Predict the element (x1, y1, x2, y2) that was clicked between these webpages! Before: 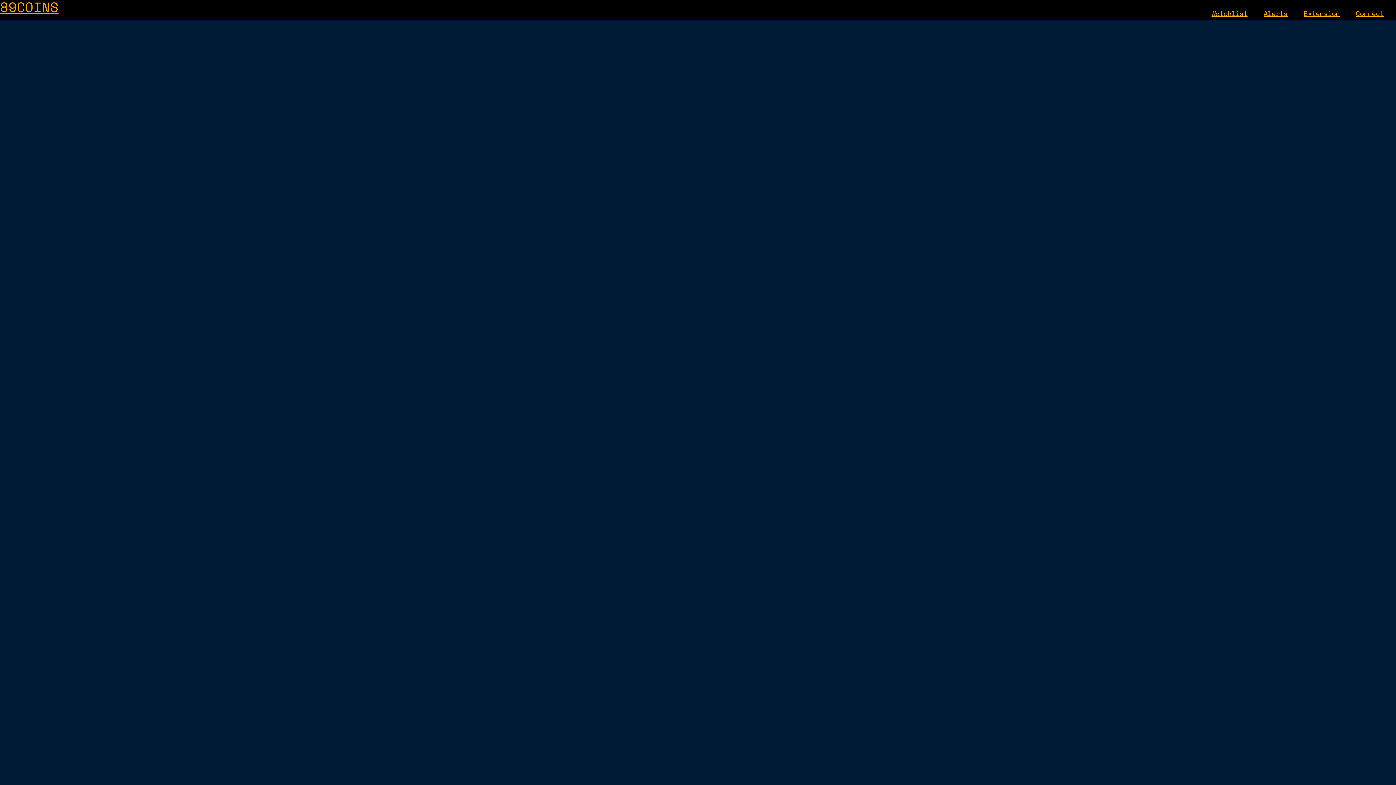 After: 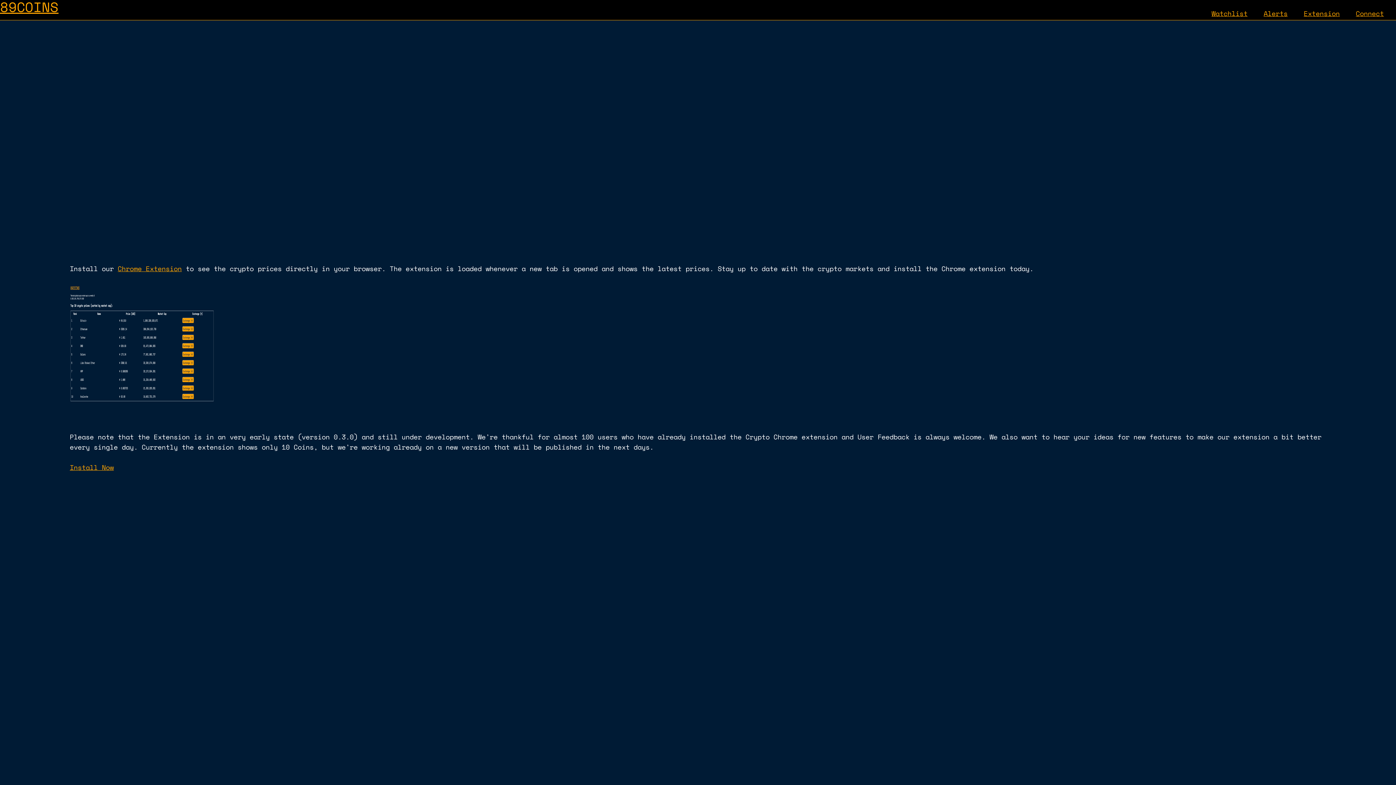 Action: label: Extension bbox: (1304, 10, 1352, 16)